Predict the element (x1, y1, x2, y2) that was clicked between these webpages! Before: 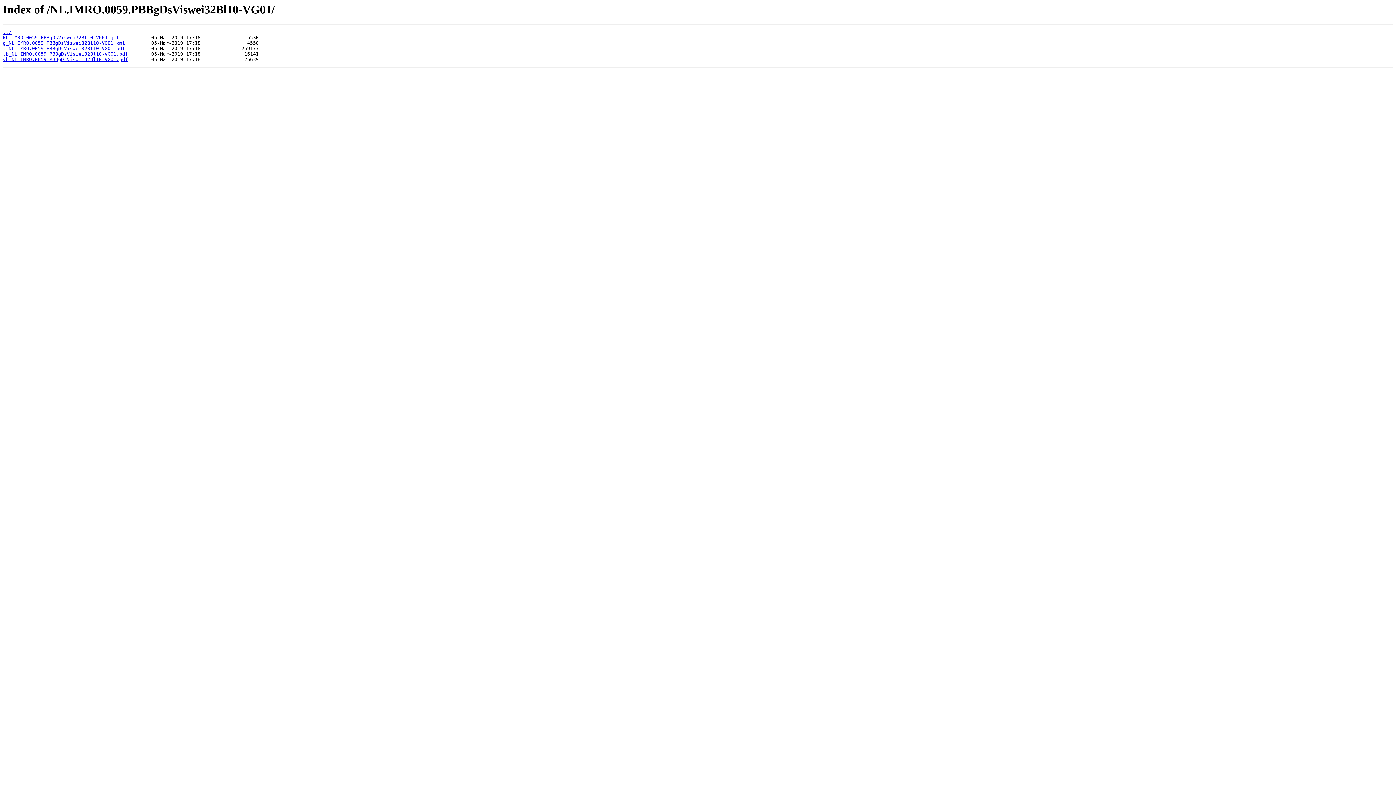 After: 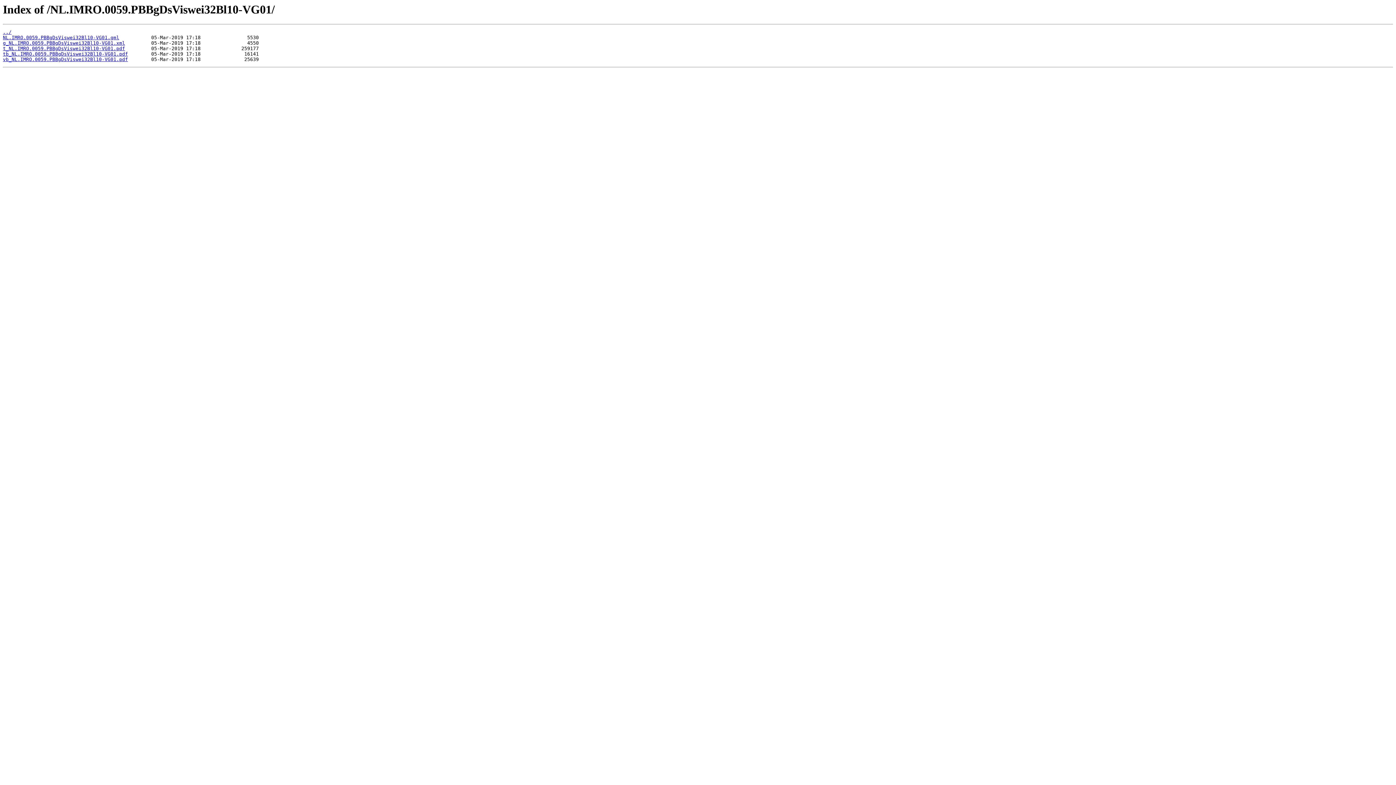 Action: bbox: (2, 45, 125, 51) label: t_NL.IMRO.0059.PBBgDsViswei32Bl10-VG01.pdf